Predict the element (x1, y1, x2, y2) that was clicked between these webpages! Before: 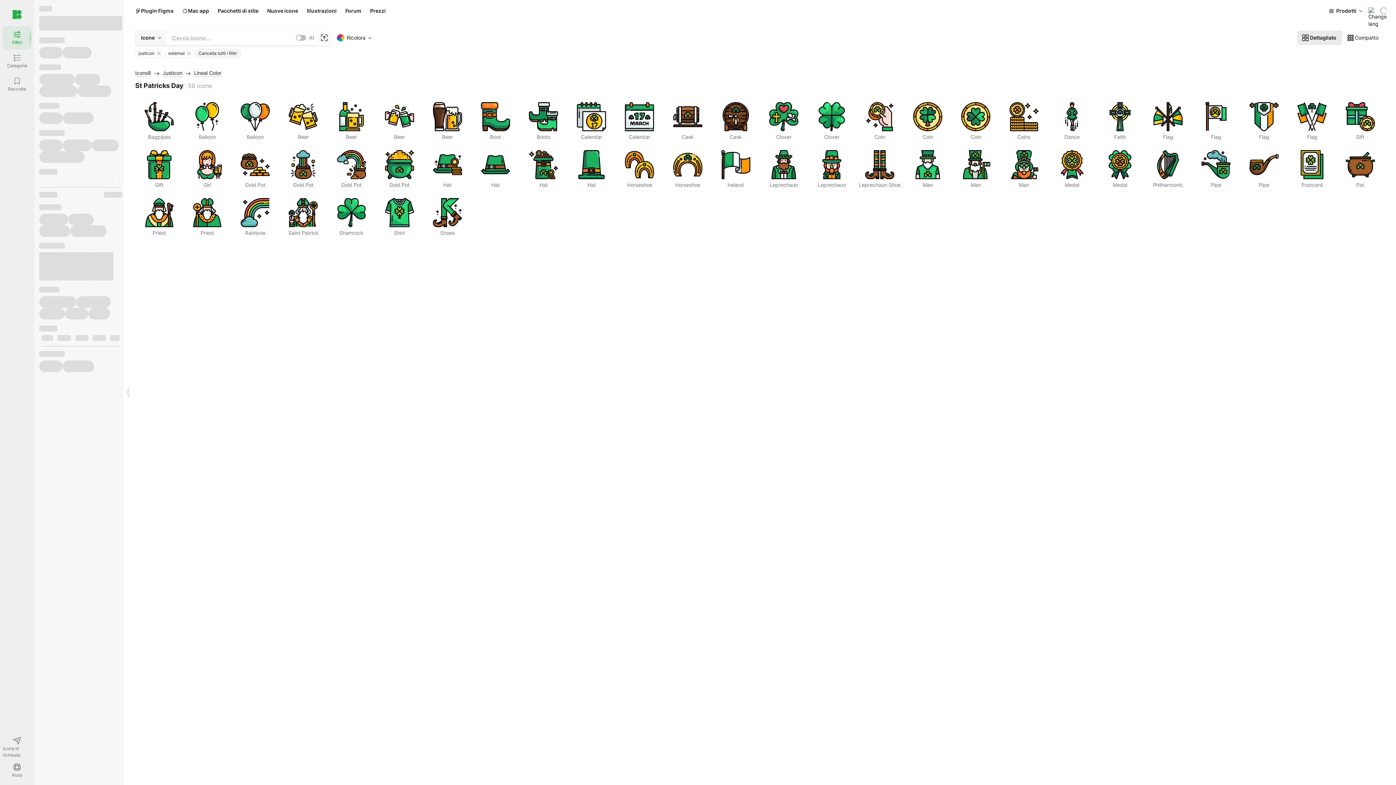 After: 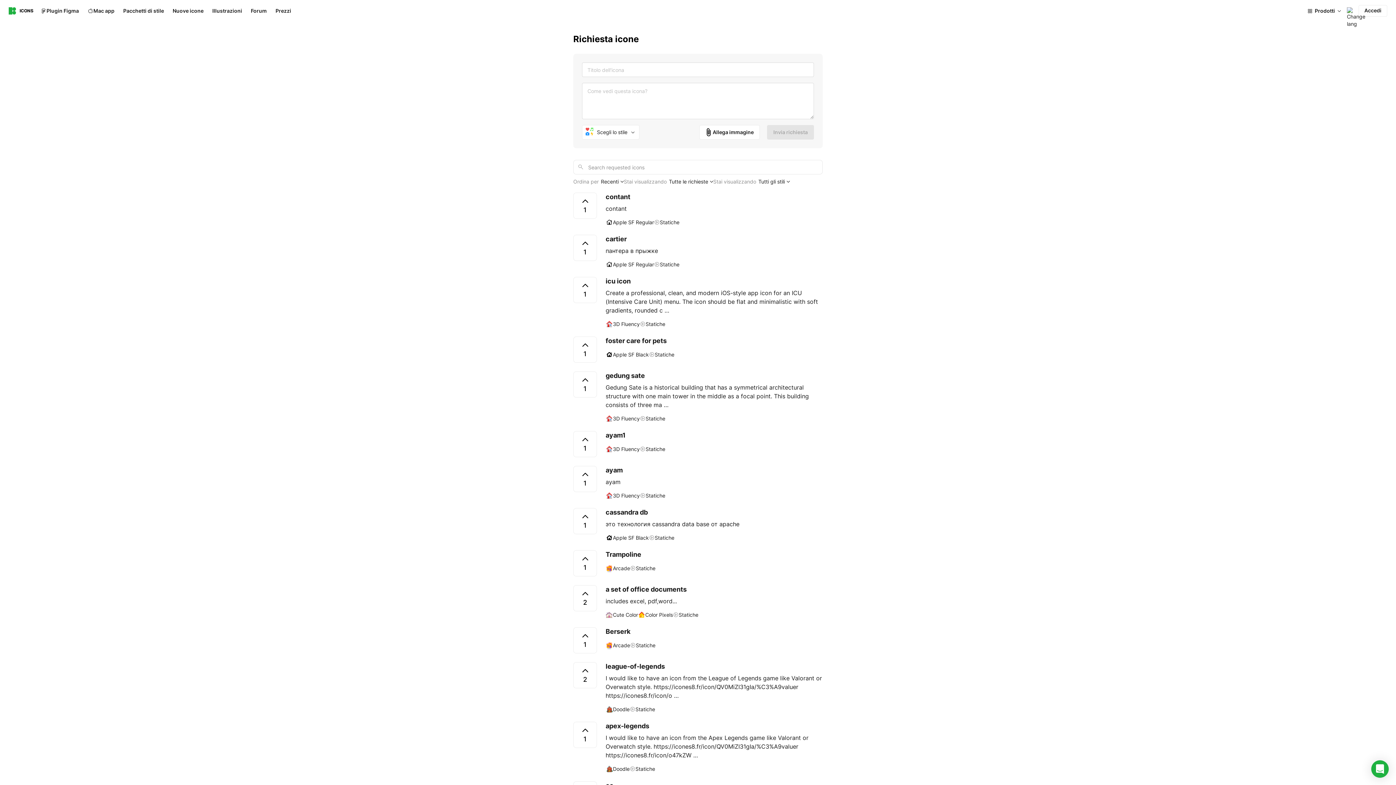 Action: label: Icona di richiesta bbox: (2, 736, 31, 759)